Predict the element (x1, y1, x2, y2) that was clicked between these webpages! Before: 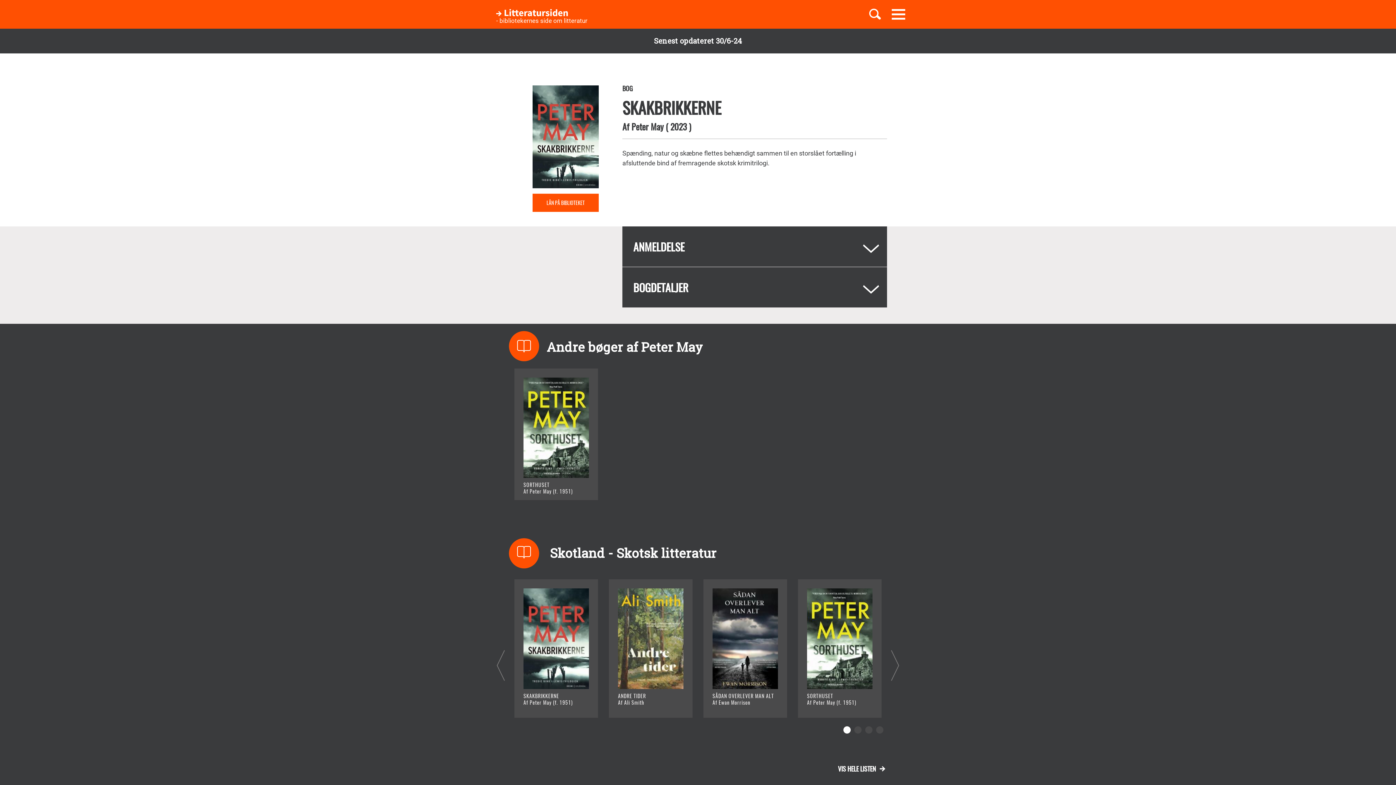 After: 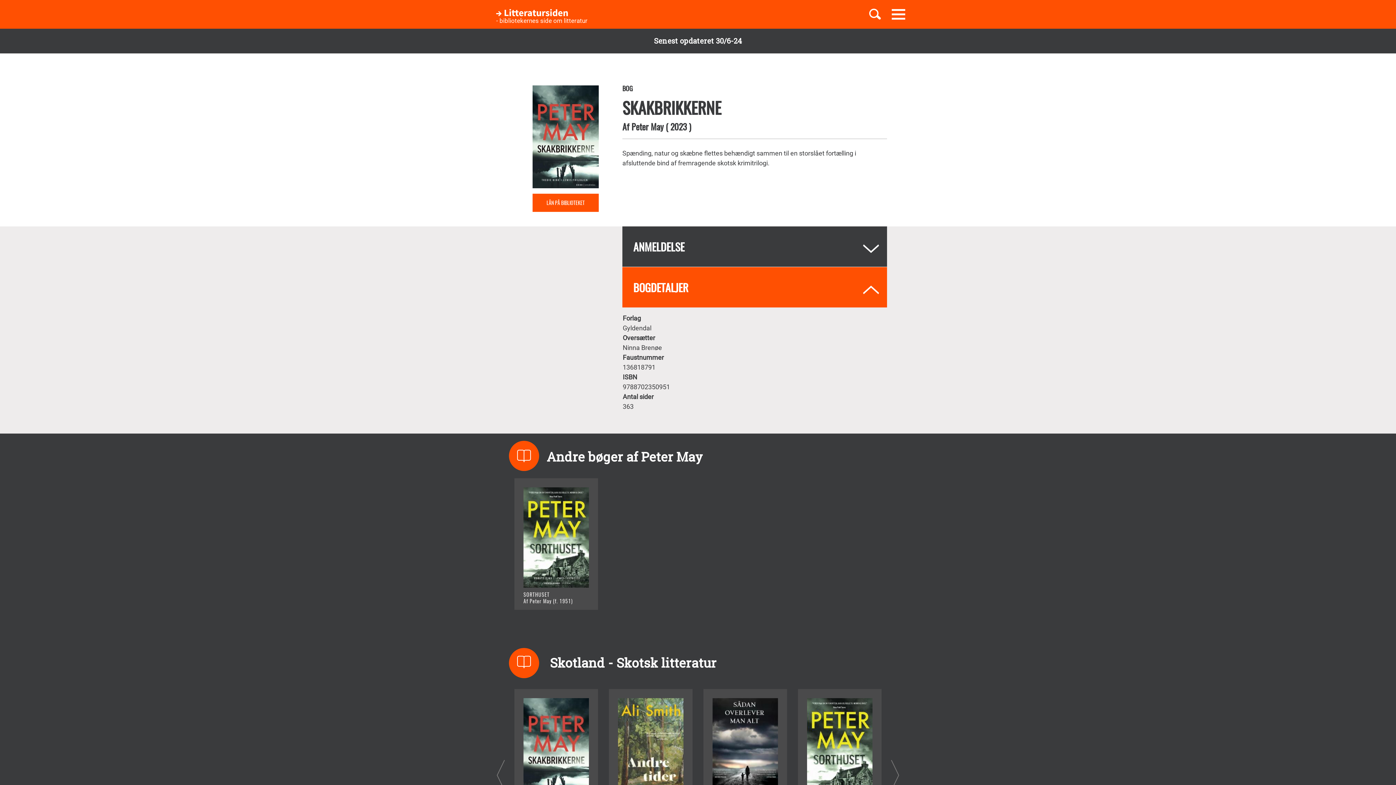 Action: label: BOGDETALJER bbox: (622, 267, 887, 307)